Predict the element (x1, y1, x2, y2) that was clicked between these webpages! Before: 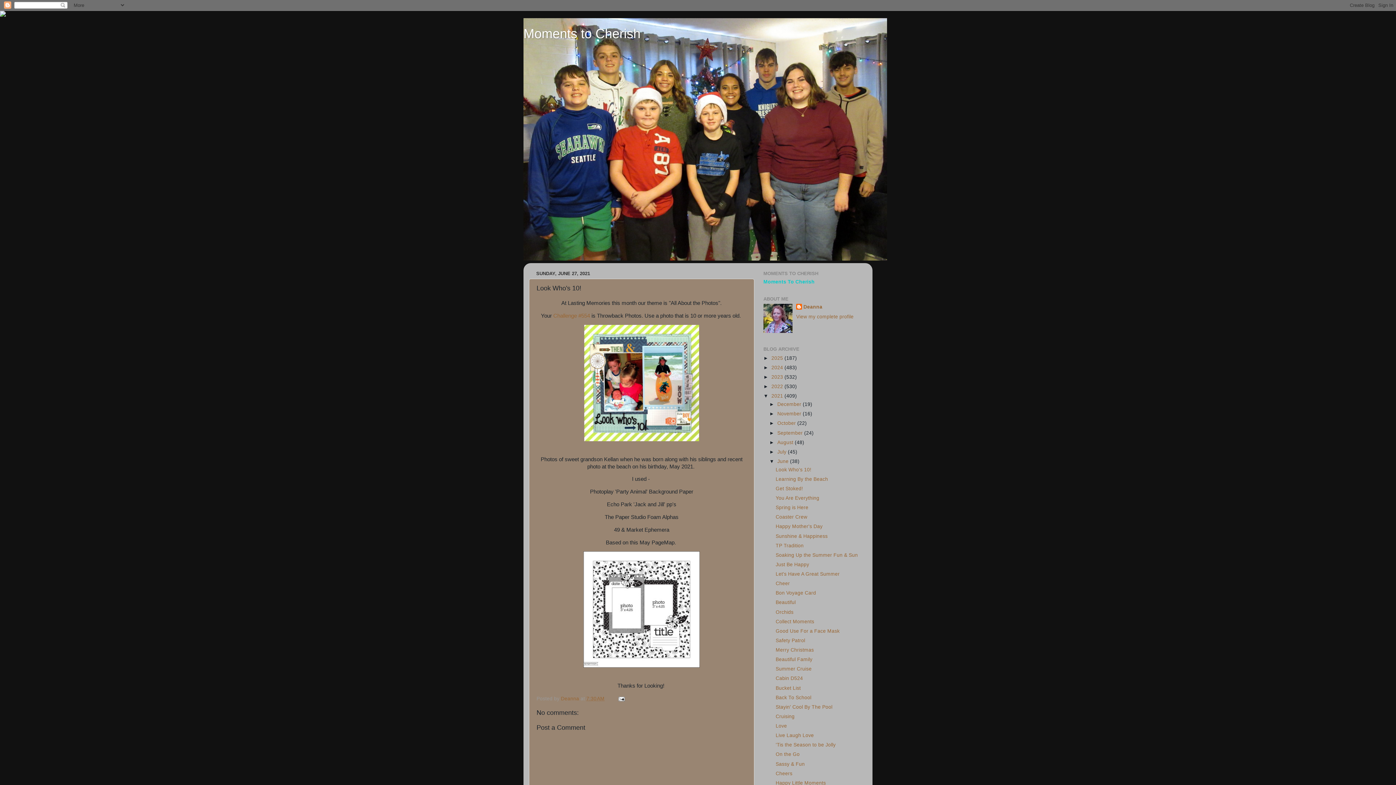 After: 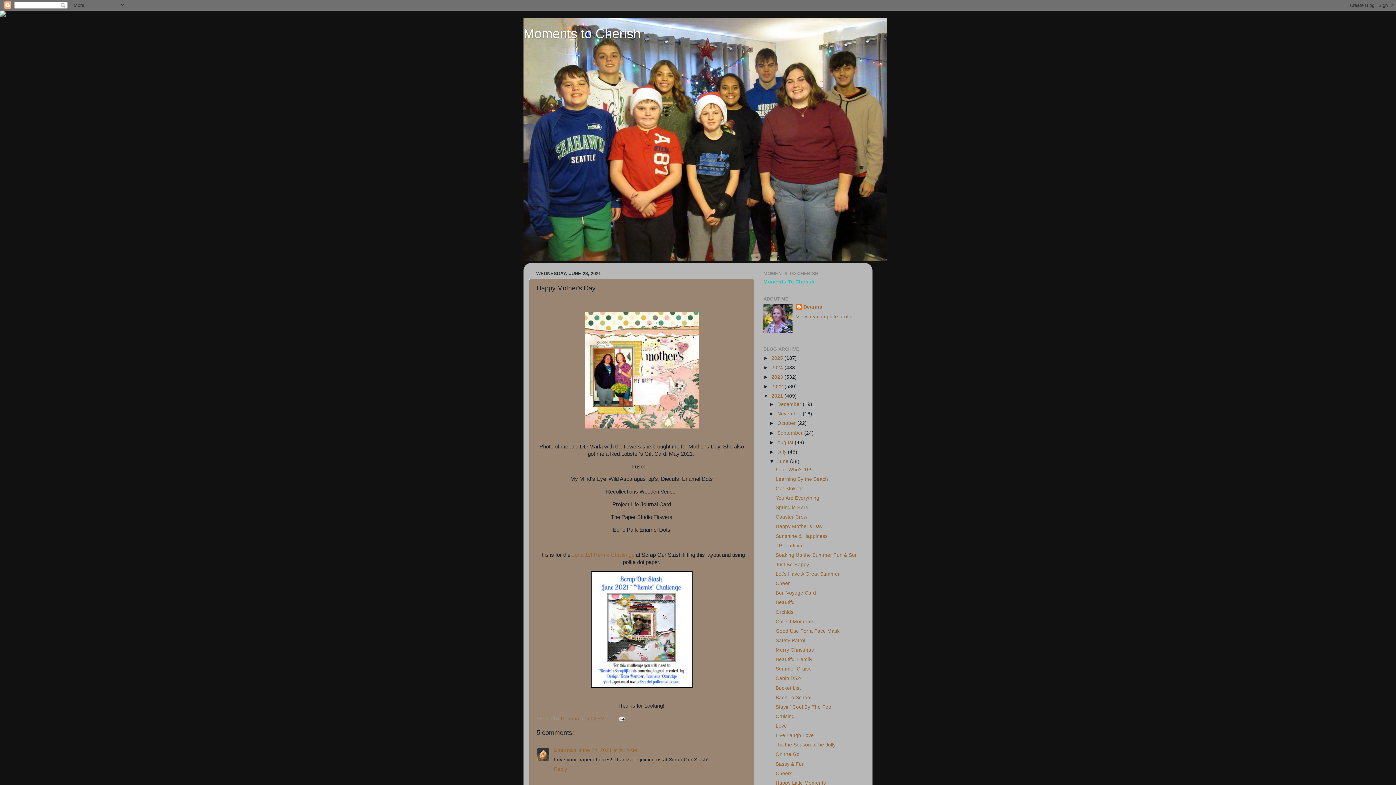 Action: label: Happy Mother's Day bbox: (775, 524, 822, 529)